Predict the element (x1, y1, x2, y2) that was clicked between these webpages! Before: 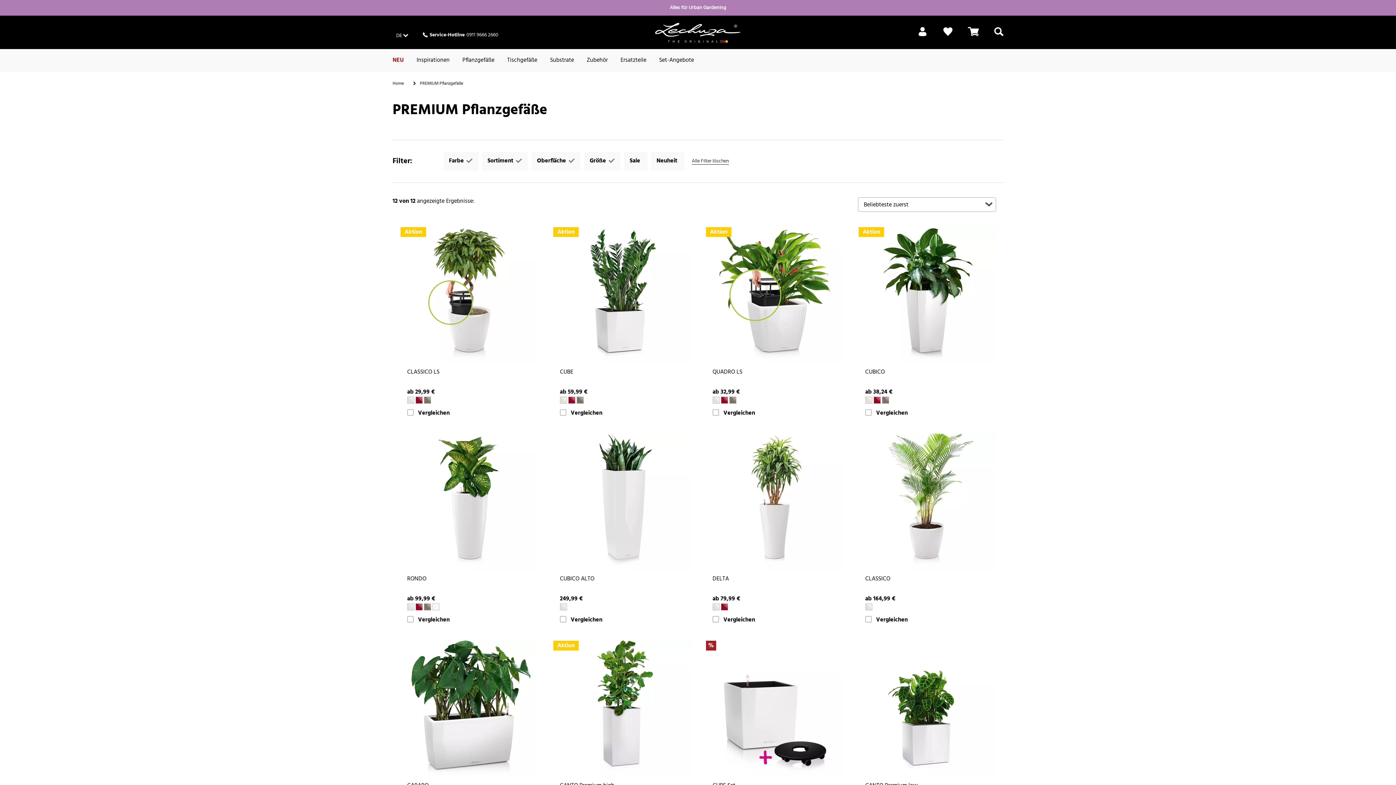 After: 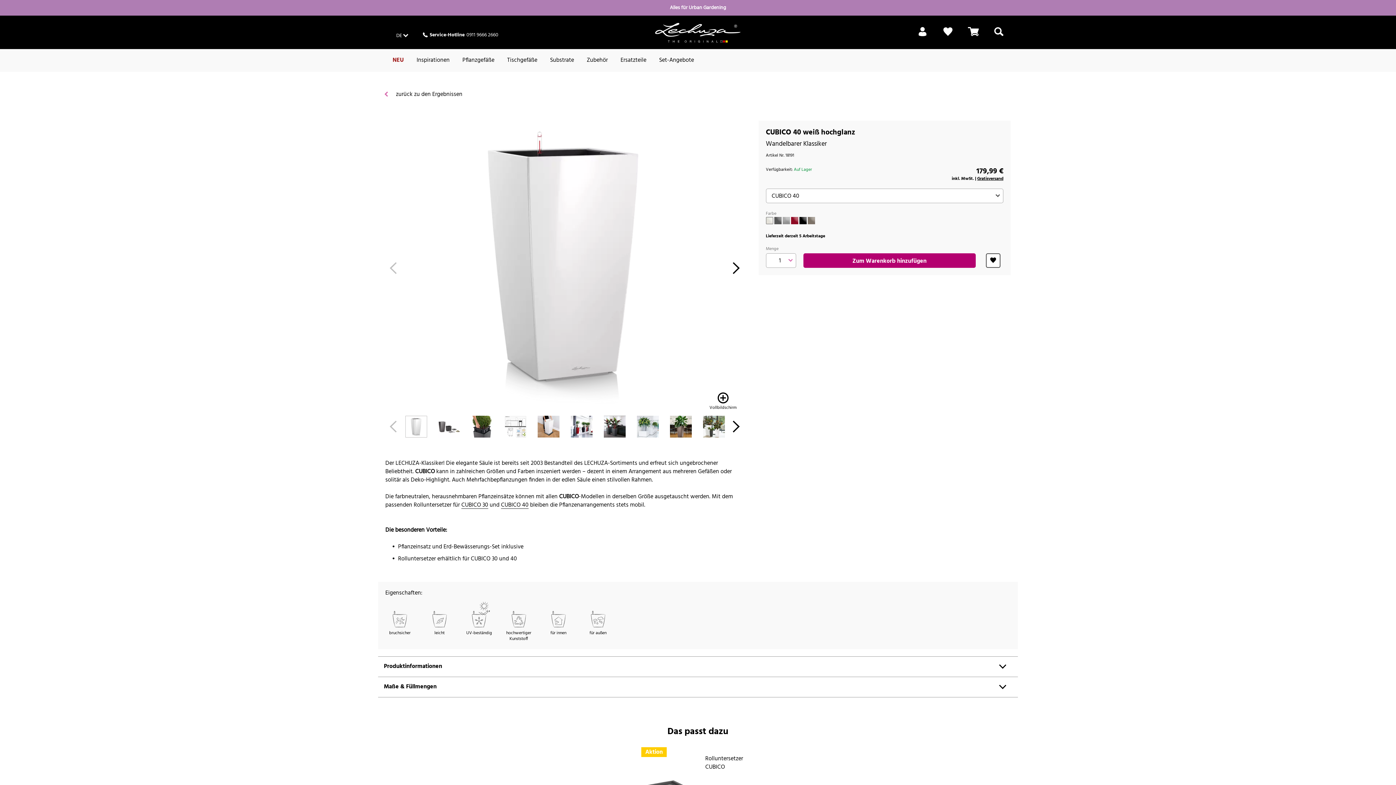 Action: bbox: (865, 396, 872, 403)